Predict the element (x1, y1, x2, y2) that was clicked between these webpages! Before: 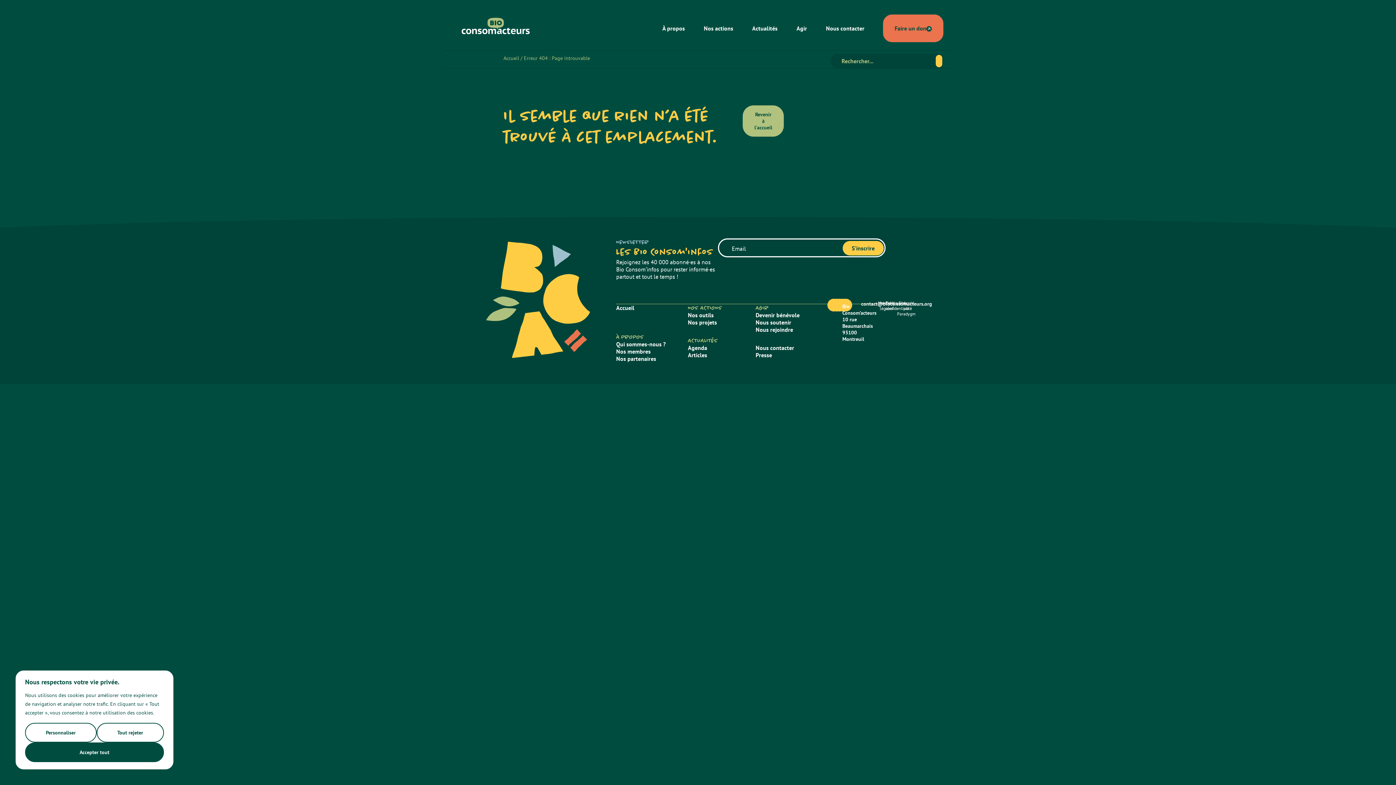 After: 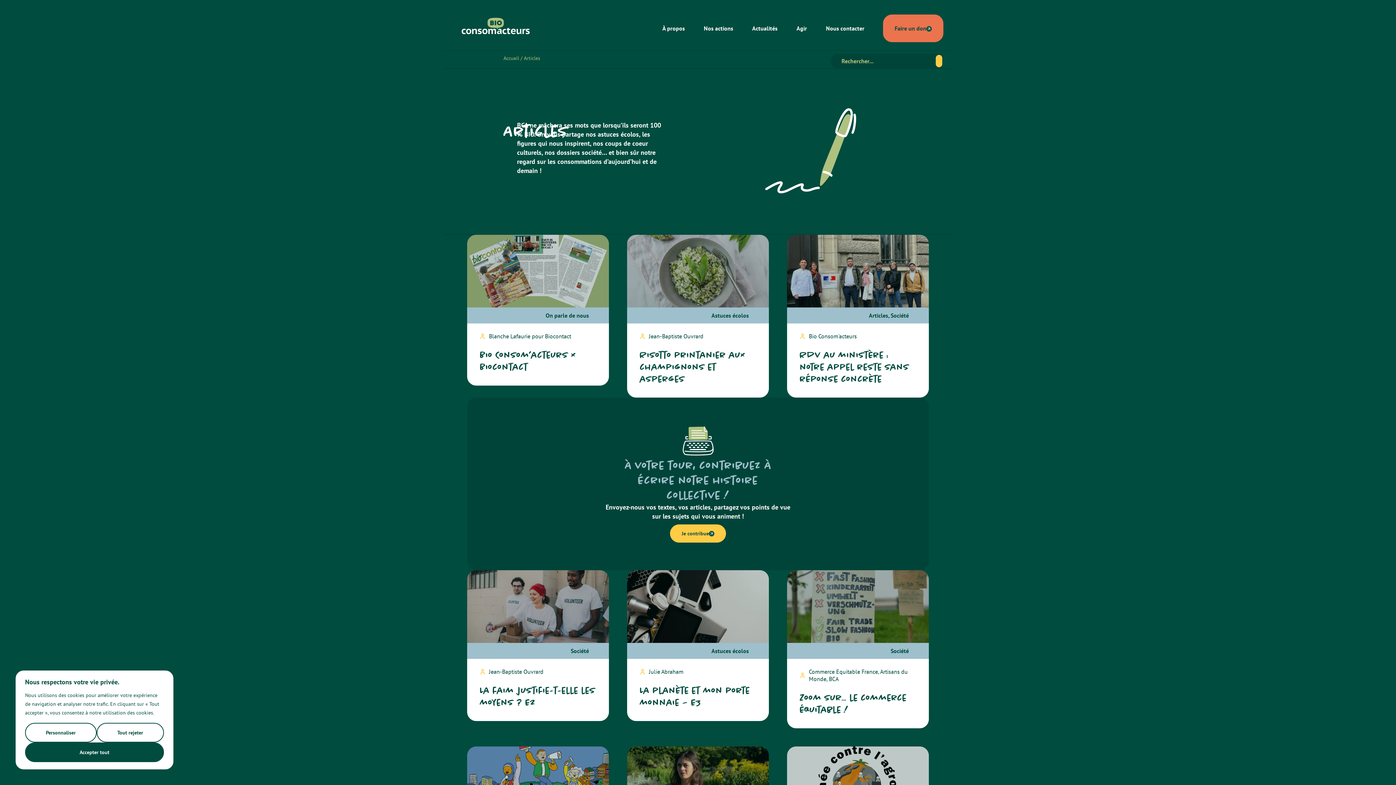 Action: bbox: (688, 351, 707, 358) label: Articles